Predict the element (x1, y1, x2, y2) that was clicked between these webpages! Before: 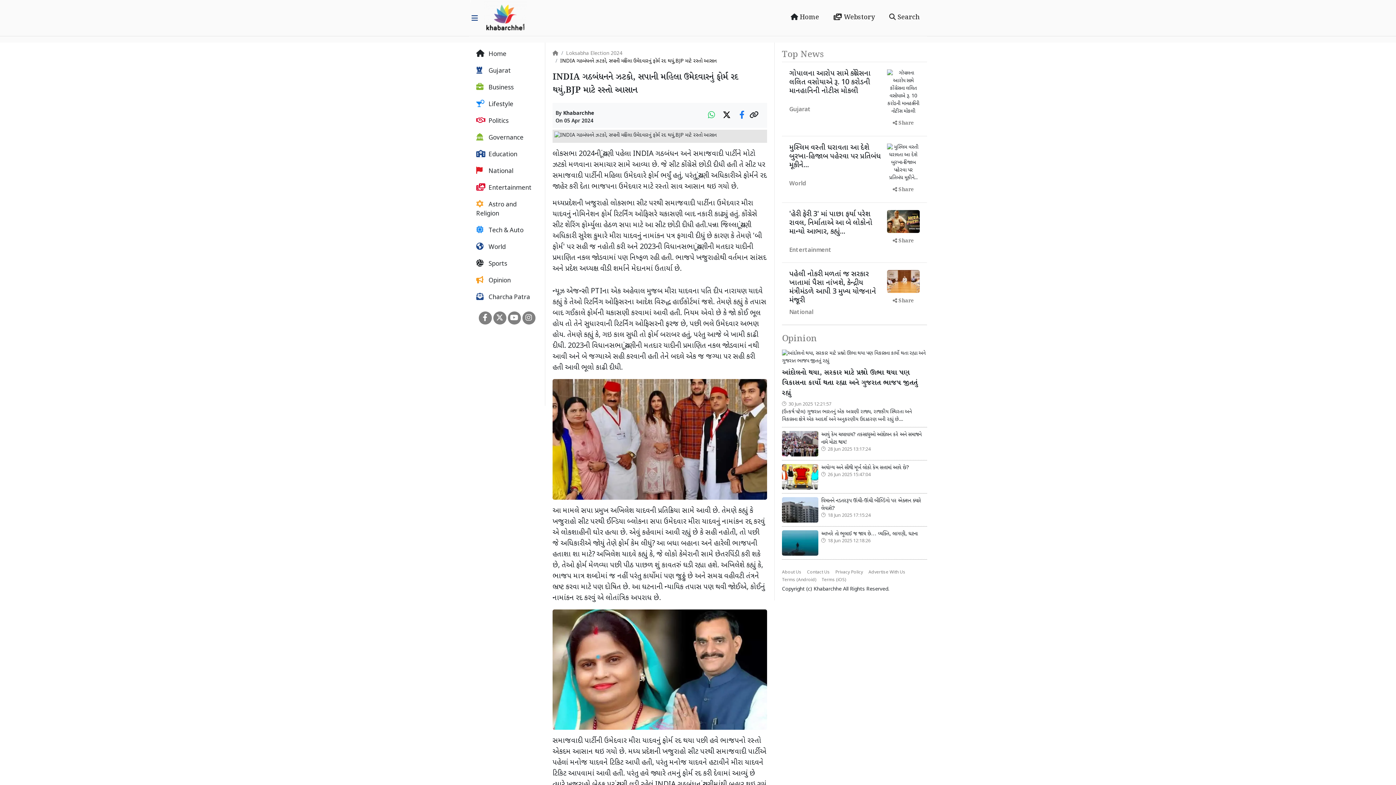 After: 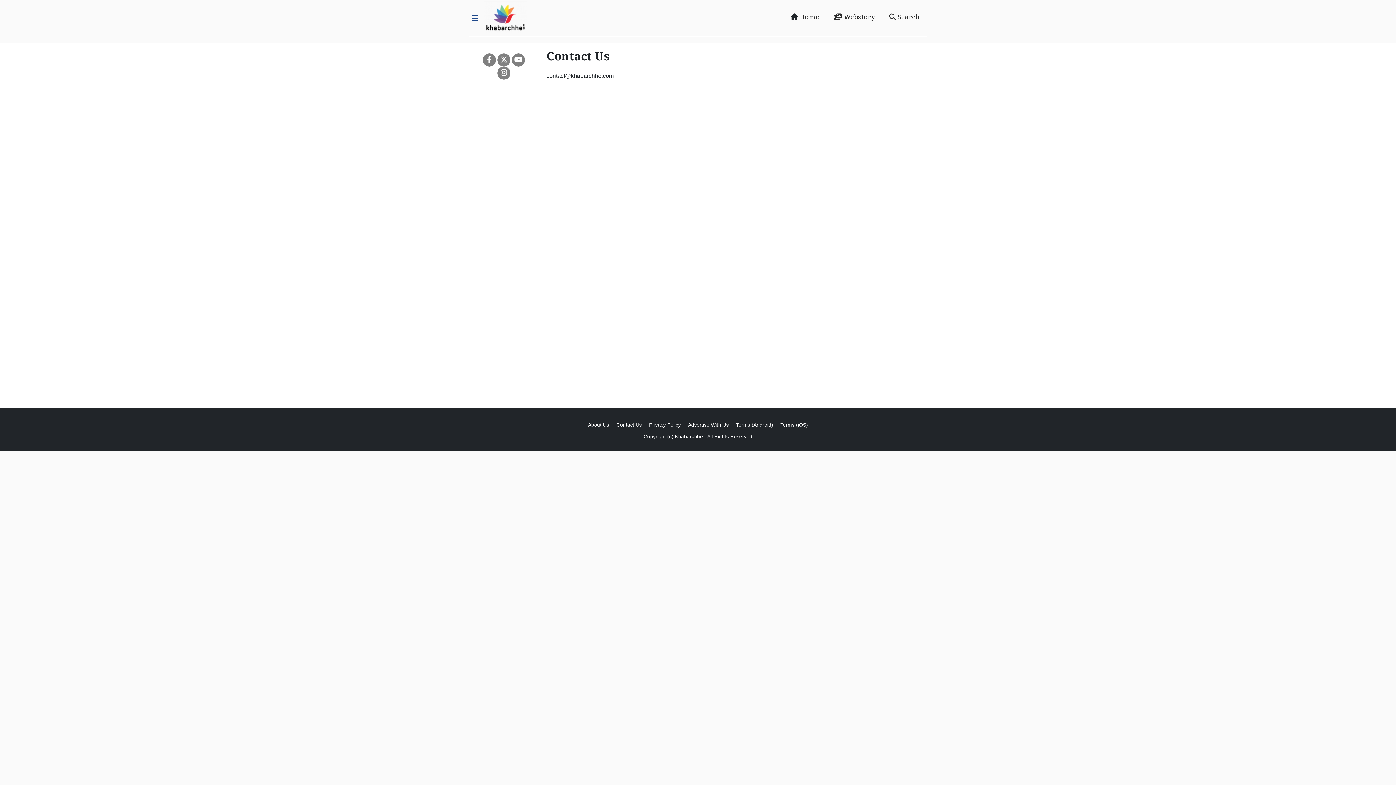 Action: bbox: (807, 569, 830, 575) label: Contact Us